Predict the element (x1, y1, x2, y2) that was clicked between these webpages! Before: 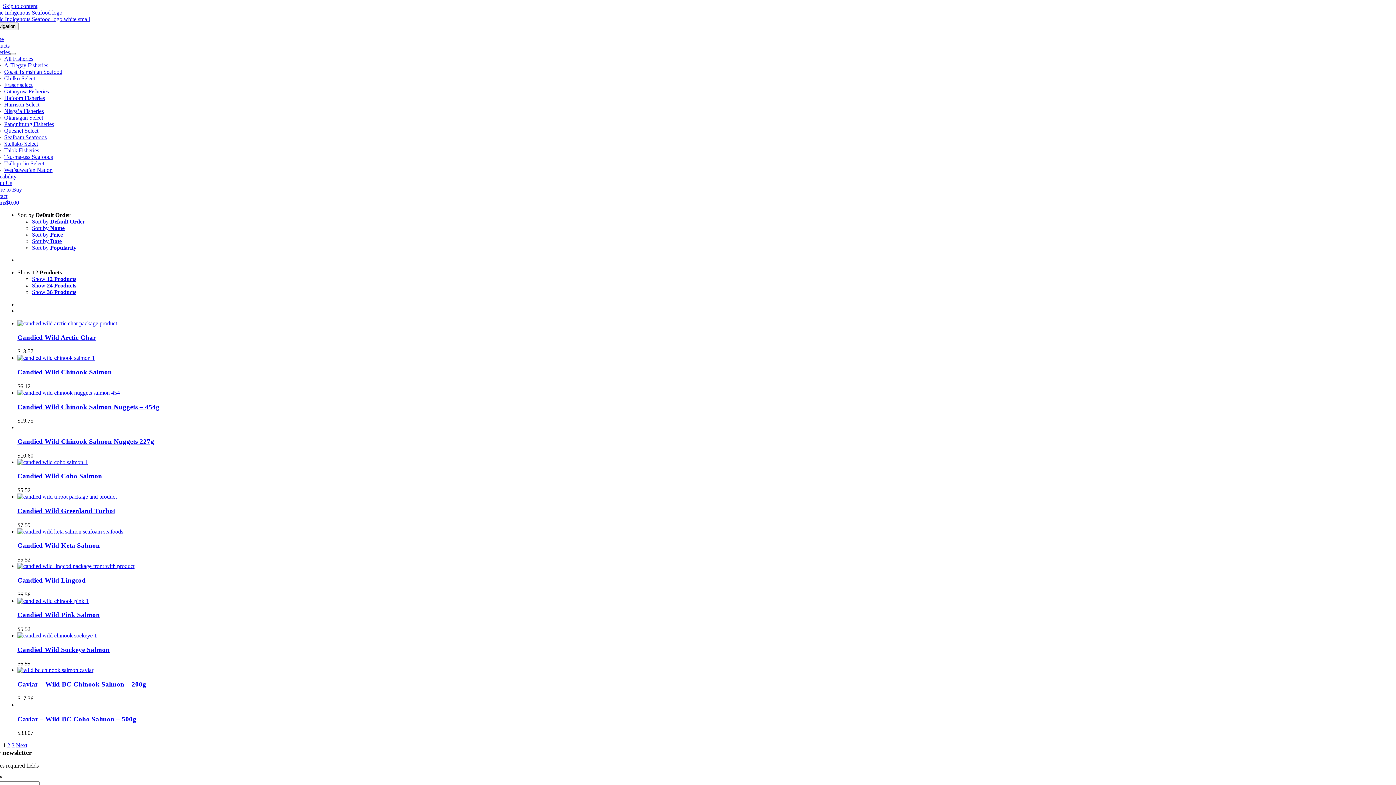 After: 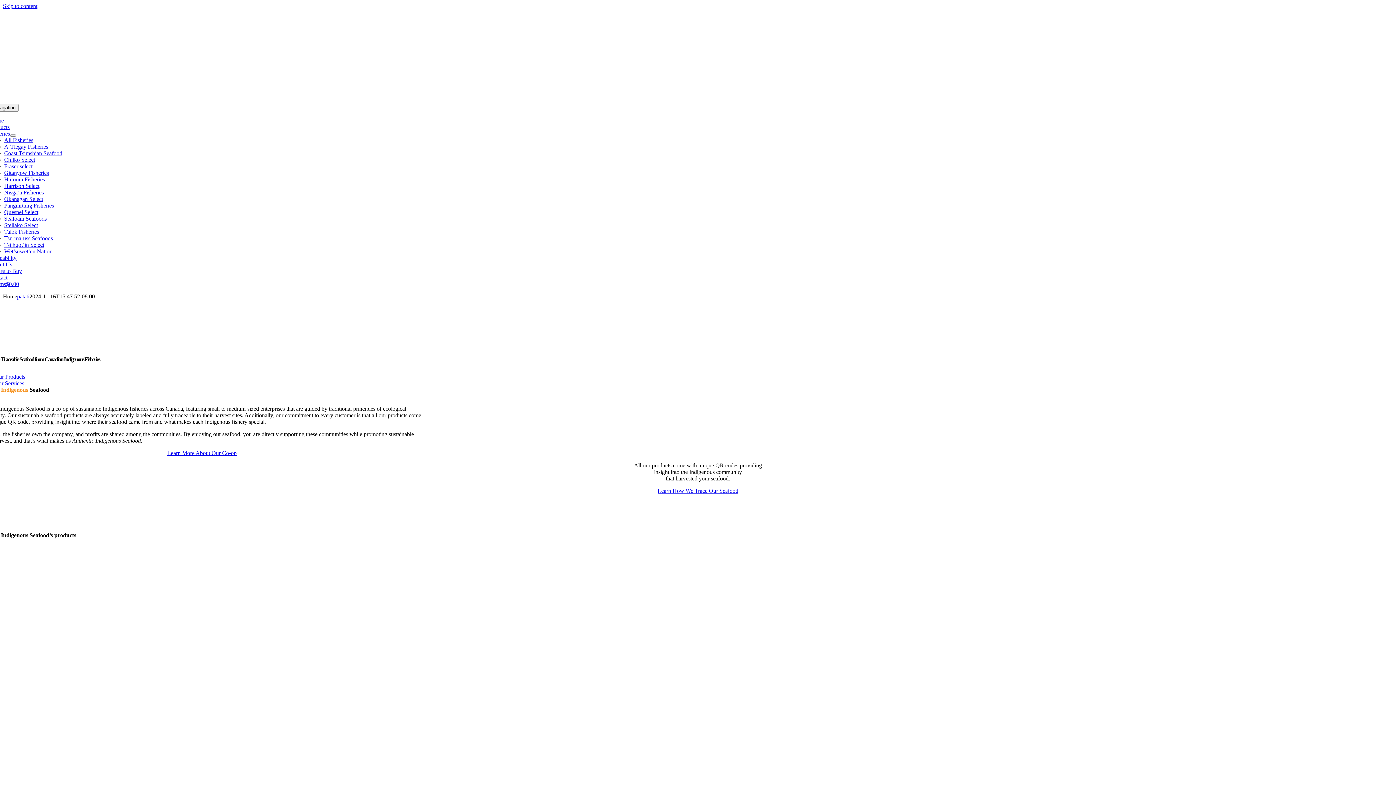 Action: bbox: (-24, 9, 62, 15) label: Authentic Indigenous Seafood logo